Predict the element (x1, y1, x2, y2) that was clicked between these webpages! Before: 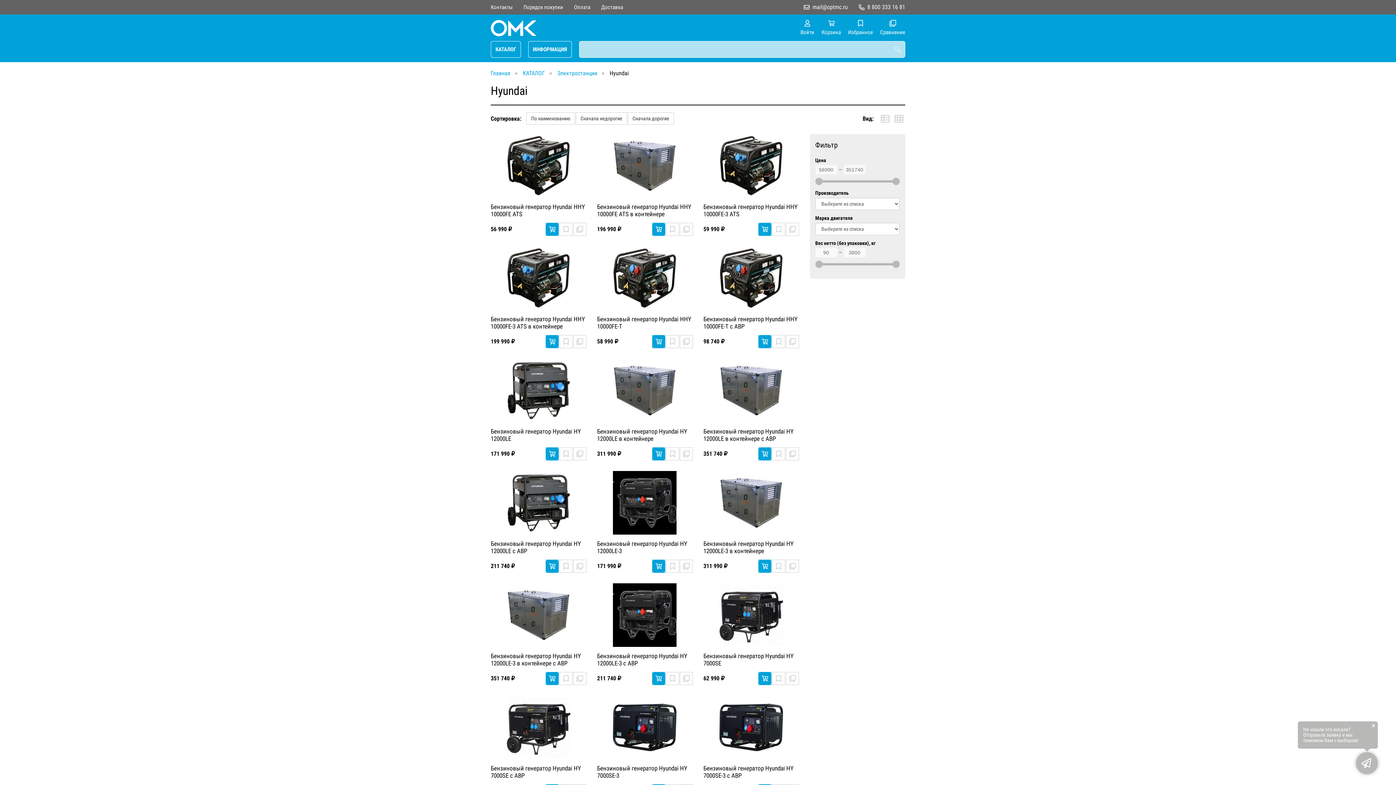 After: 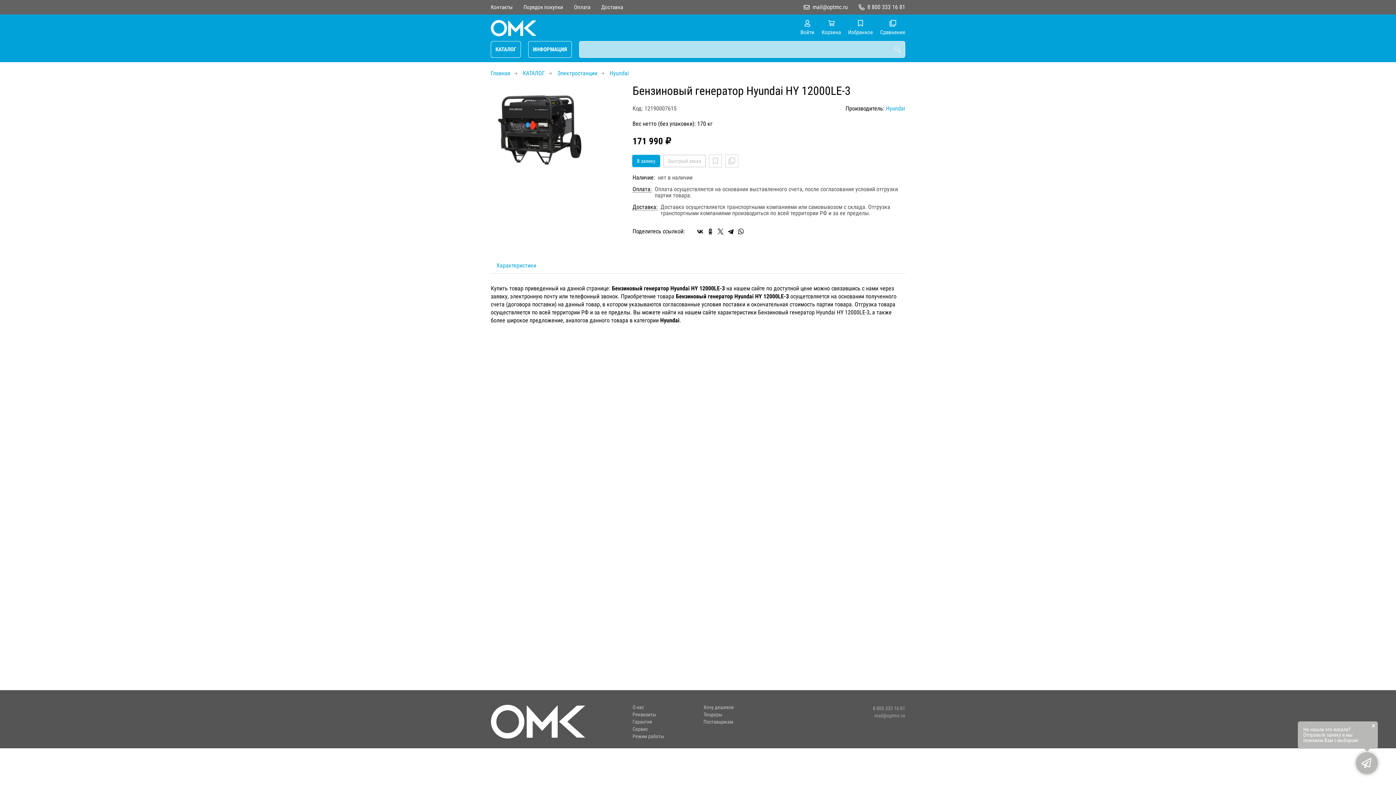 Action: bbox: (597, 471, 692, 534)